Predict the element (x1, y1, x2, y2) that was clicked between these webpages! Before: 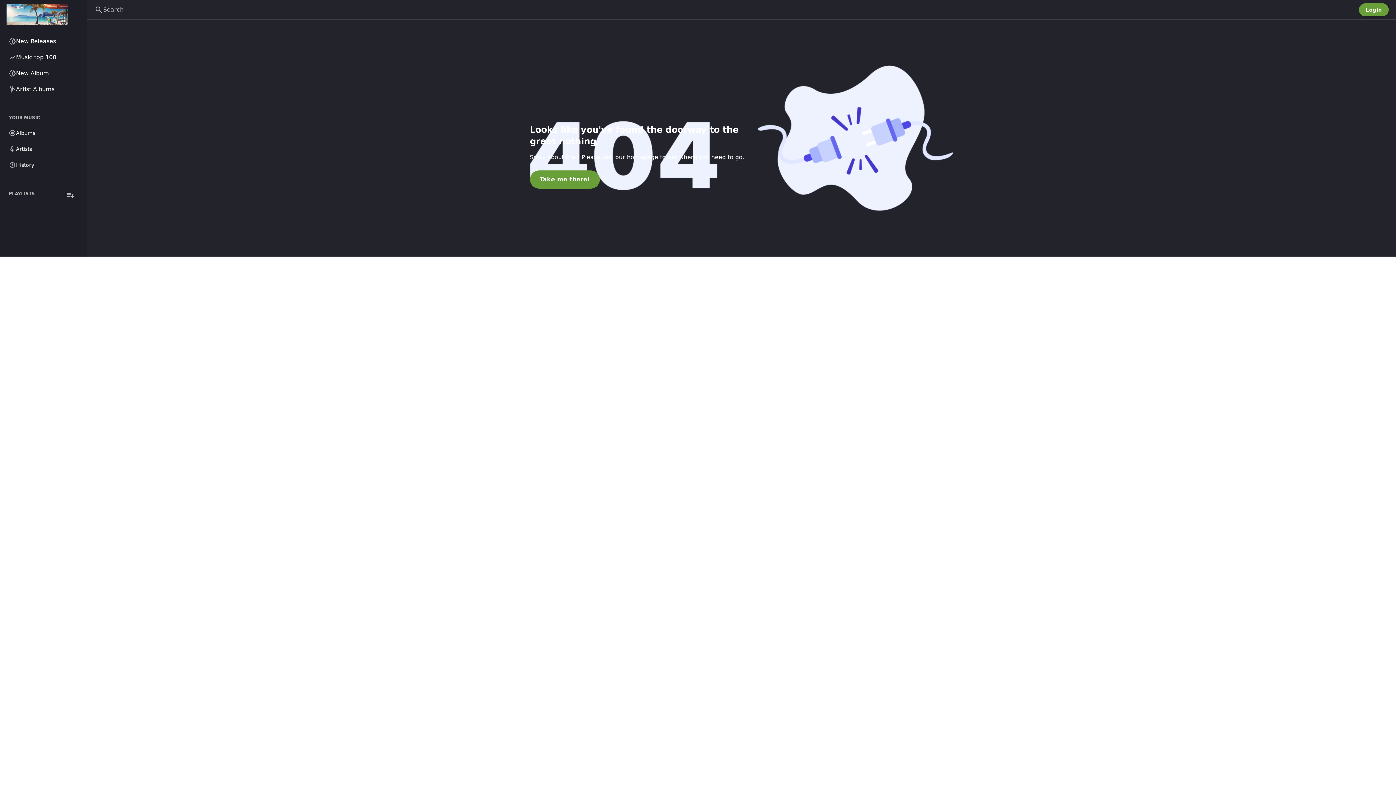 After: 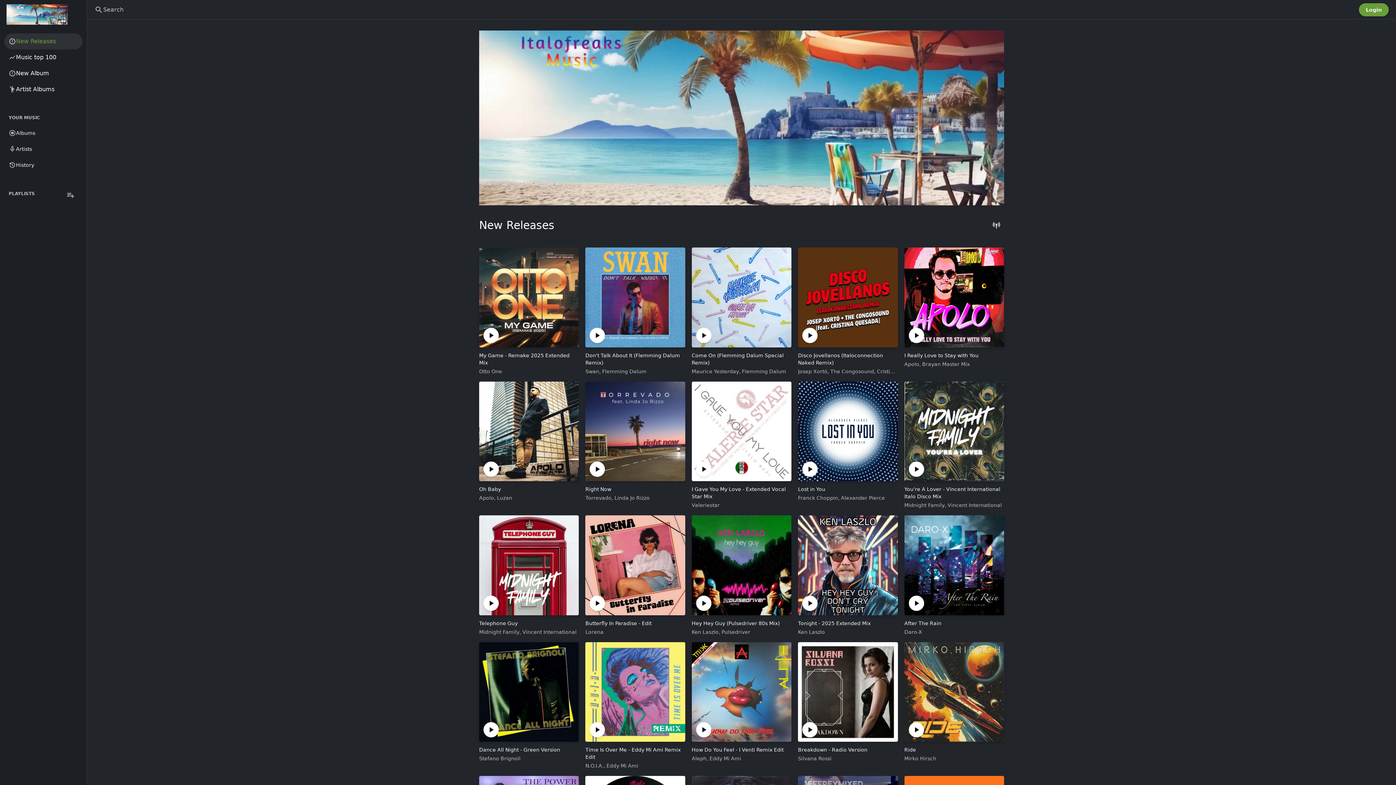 Action: bbox: (4, 33, 82, 49) label: New Releases